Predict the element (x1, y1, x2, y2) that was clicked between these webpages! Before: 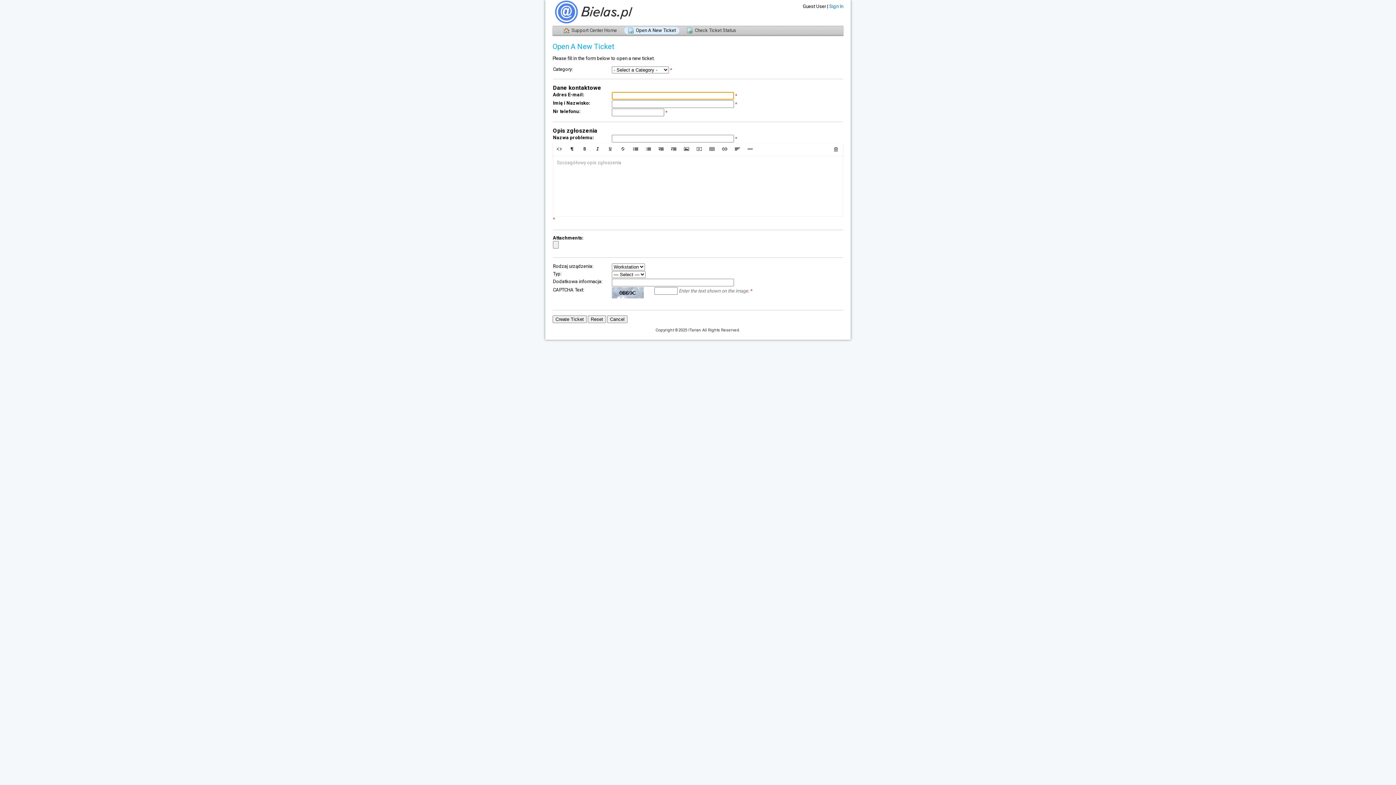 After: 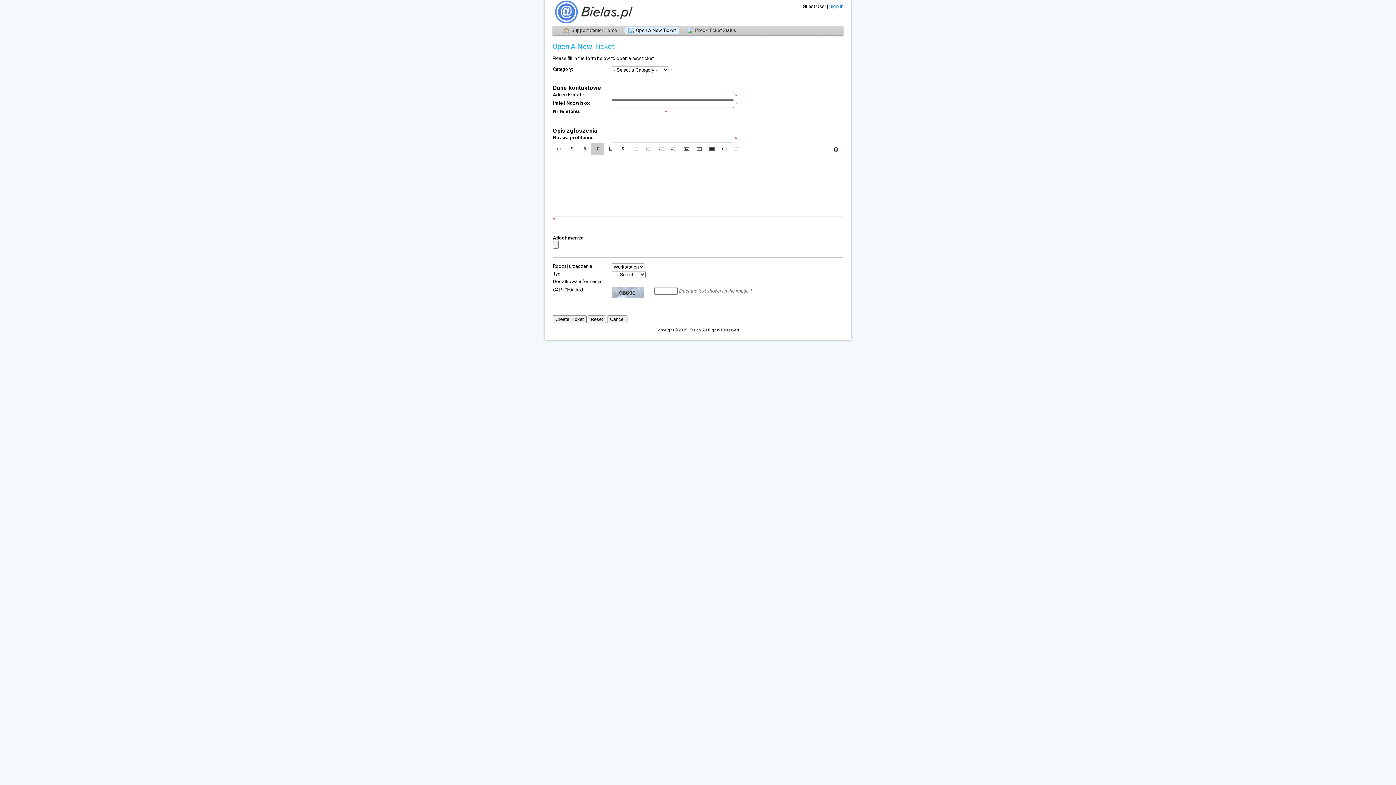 Action: bbox: (591, 143, 604, 154)